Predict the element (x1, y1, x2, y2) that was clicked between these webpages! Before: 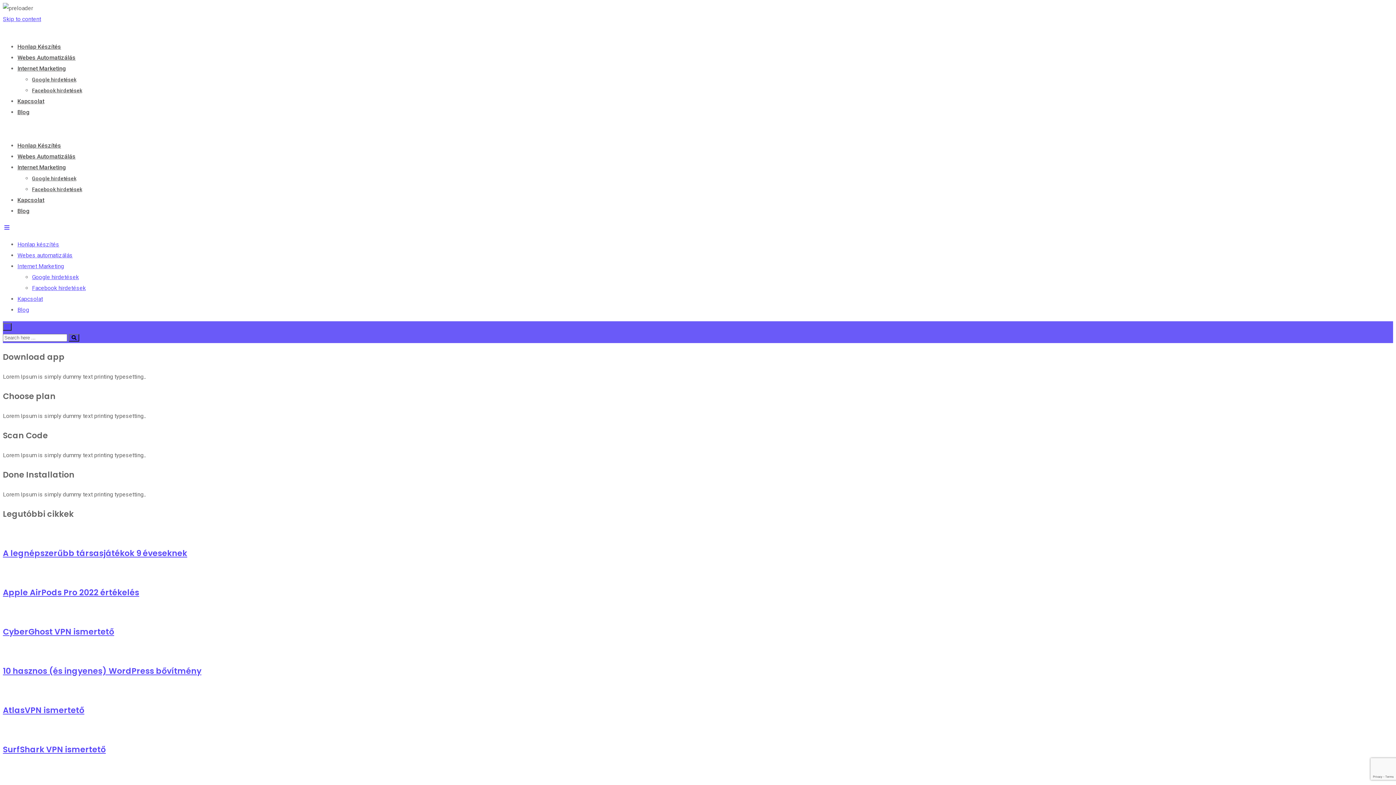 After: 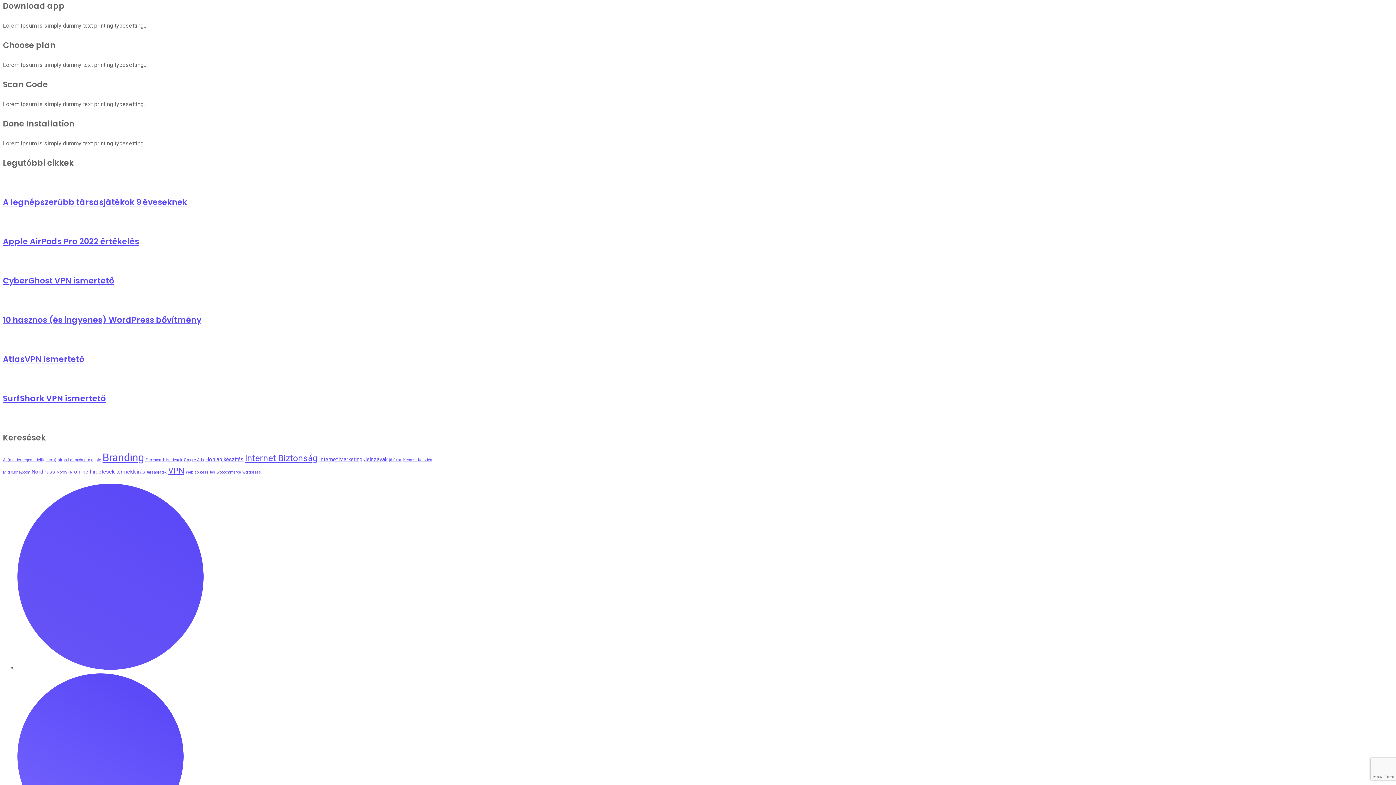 Action: bbox: (2, 15, 41, 22) label: Skip to content